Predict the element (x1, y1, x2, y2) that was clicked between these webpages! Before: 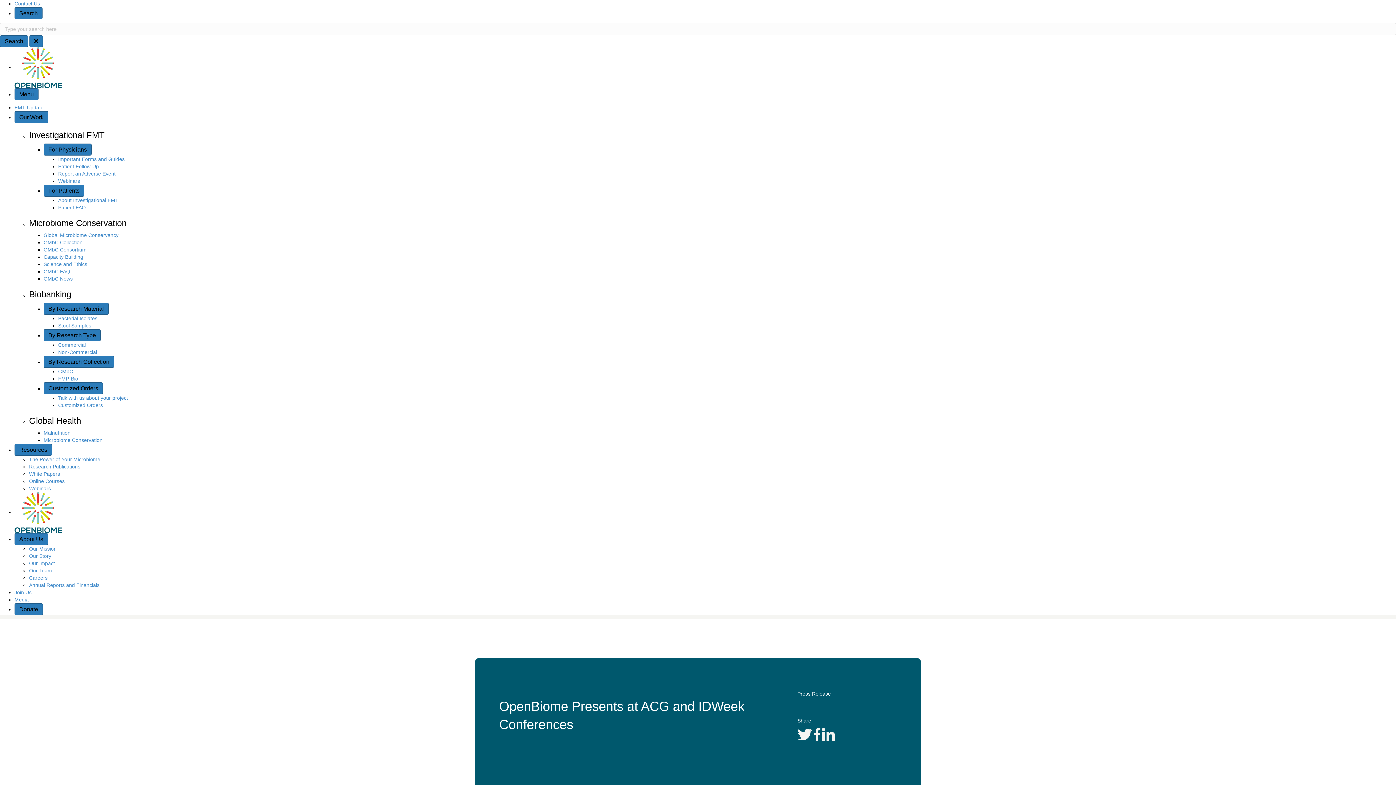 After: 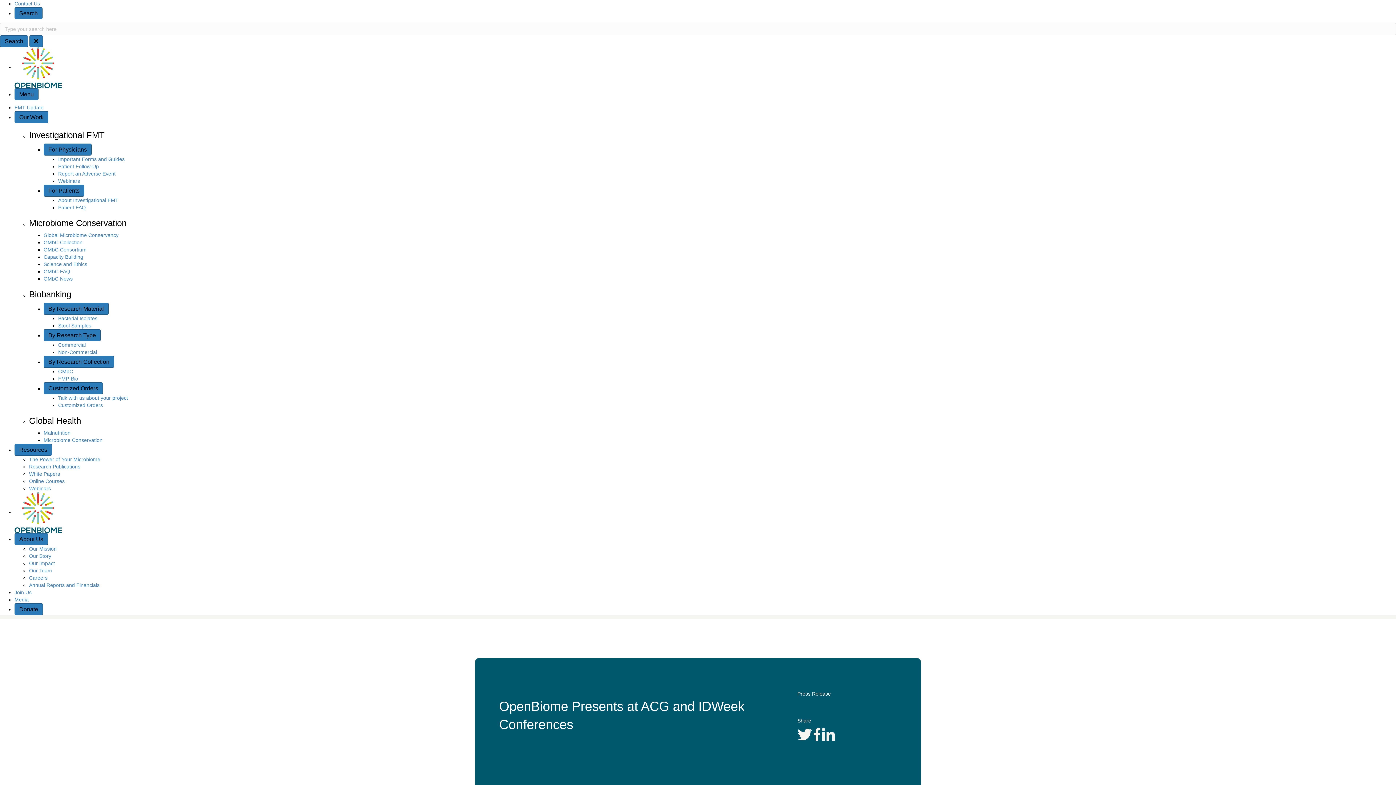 Action: bbox: (29, 35, 42, 47) label: Close